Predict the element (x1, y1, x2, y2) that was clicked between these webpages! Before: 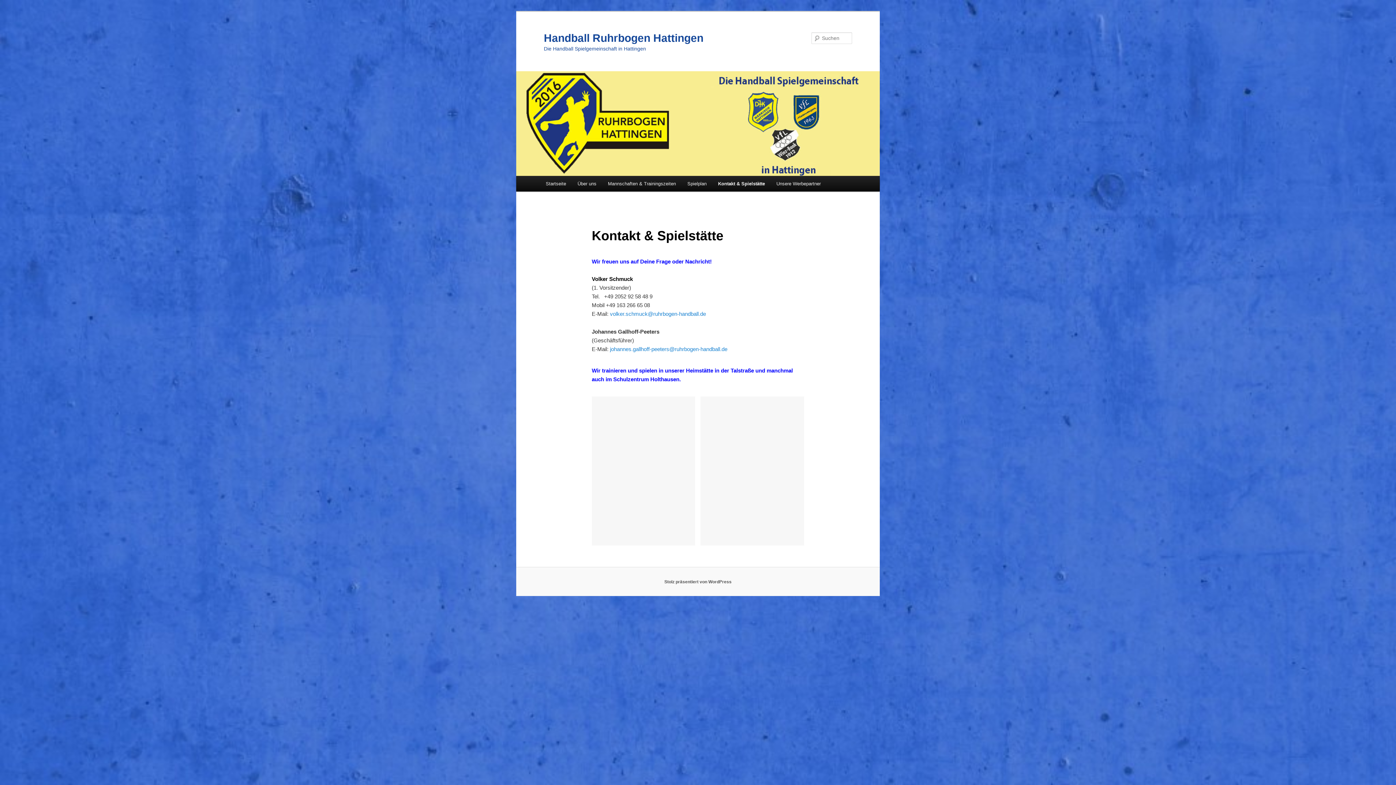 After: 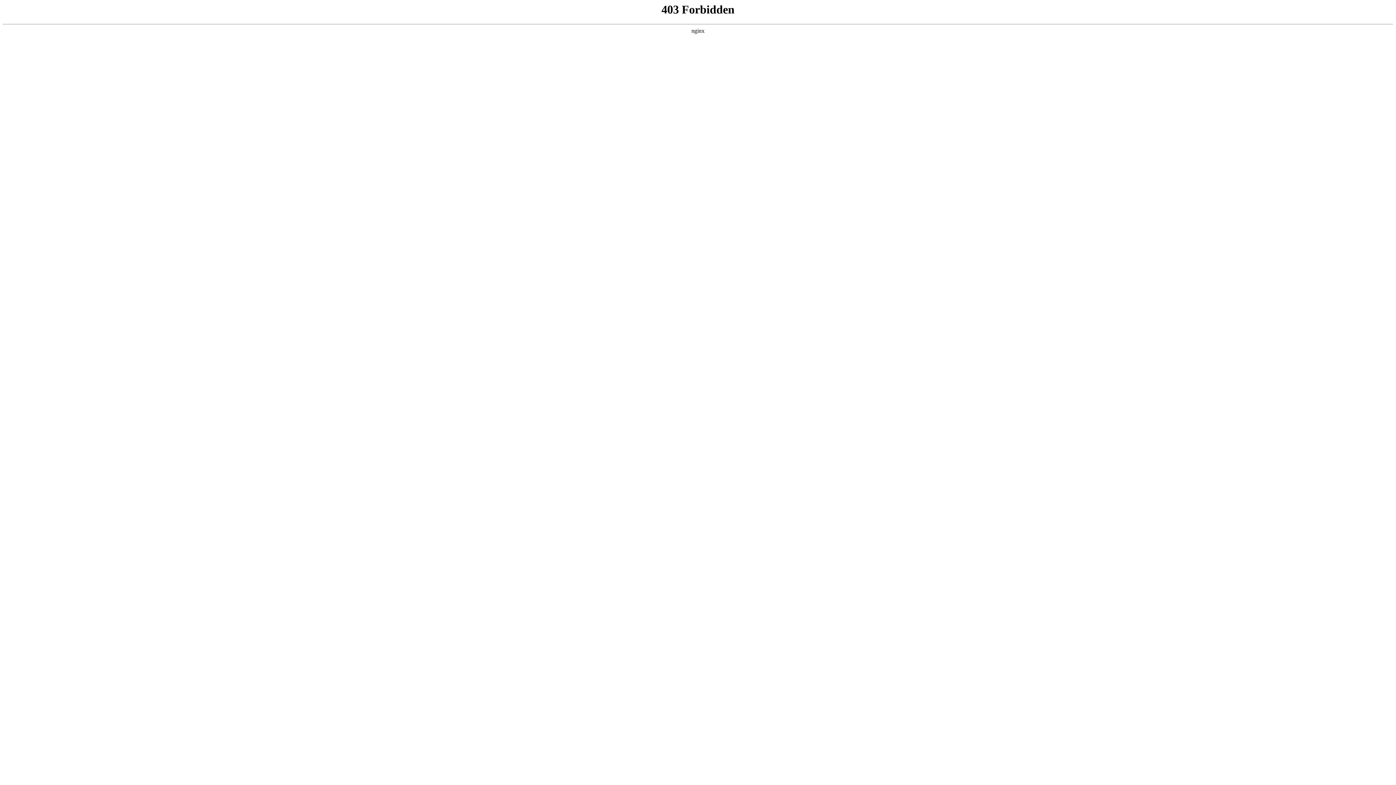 Action: bbox: (664, 579, 731, 584) label: Stolz präsentiert von WordPress